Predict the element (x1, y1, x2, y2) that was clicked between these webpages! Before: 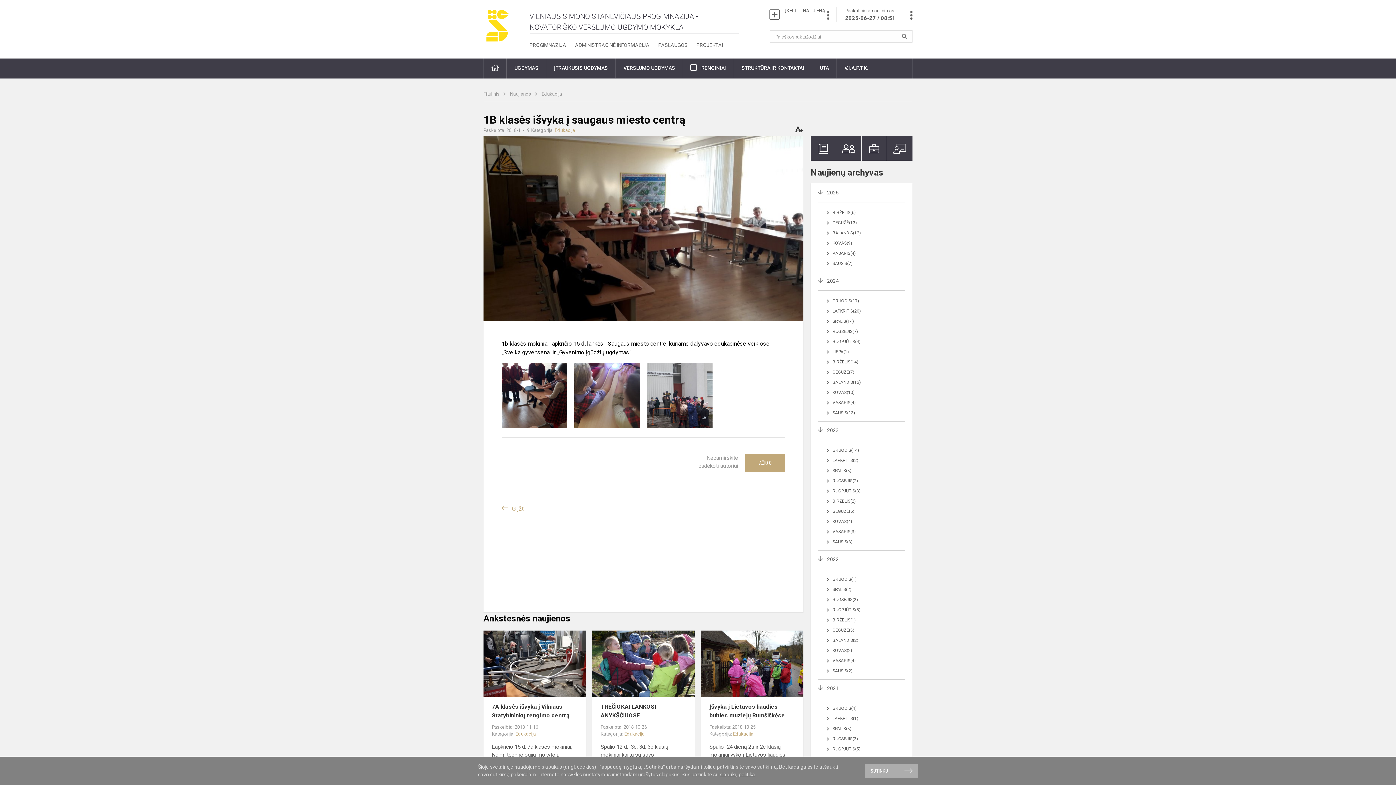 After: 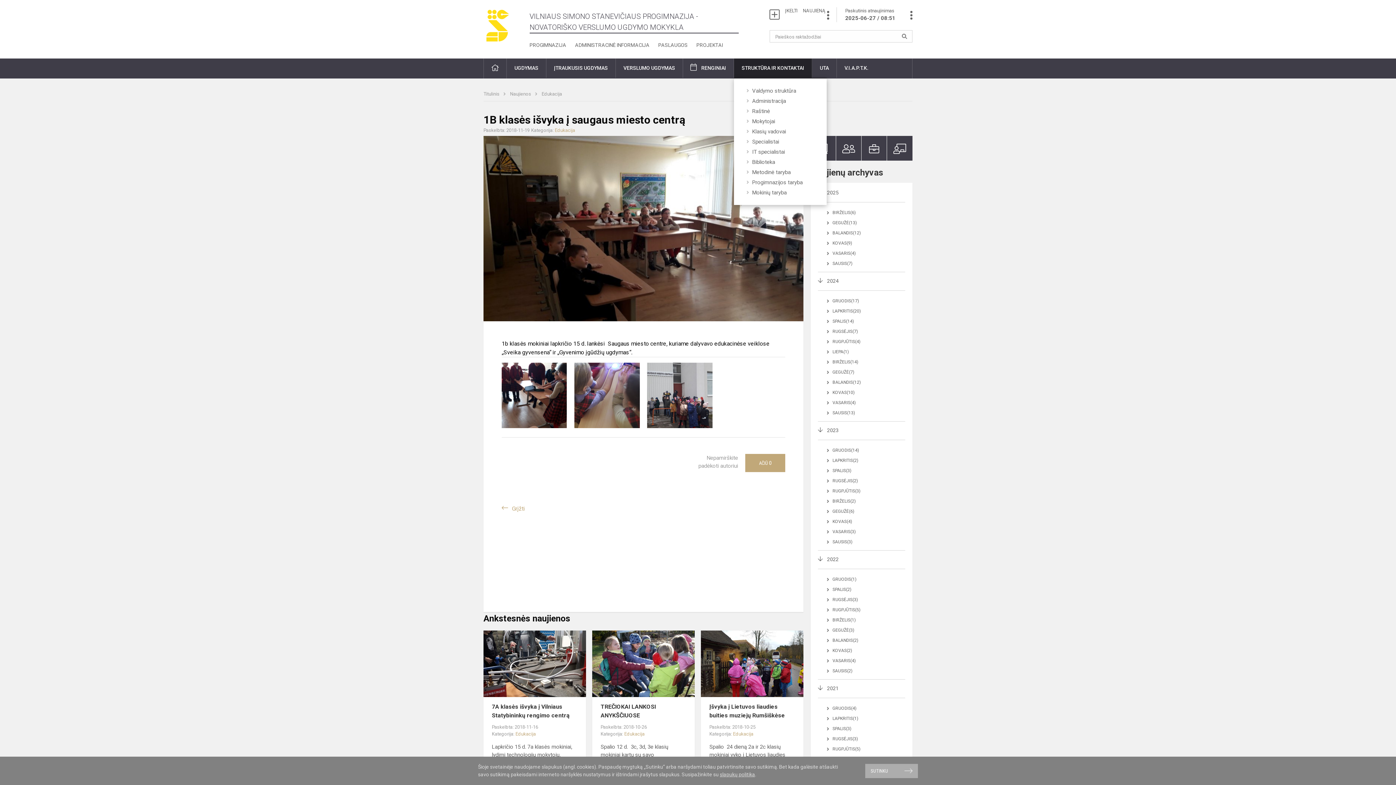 Action: bbox: (734, 58, 812, 77) label: STRUKTŪRA IR KONTAKTAI